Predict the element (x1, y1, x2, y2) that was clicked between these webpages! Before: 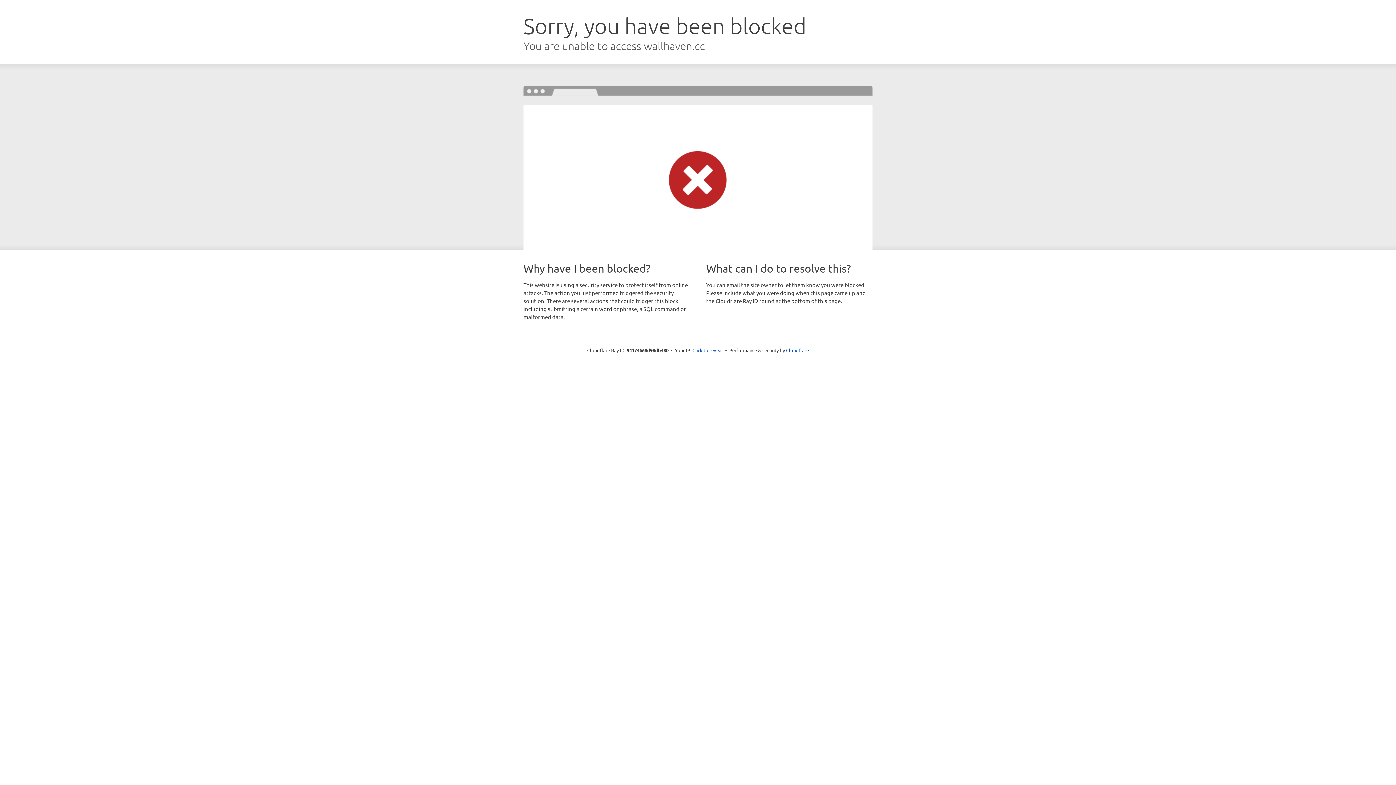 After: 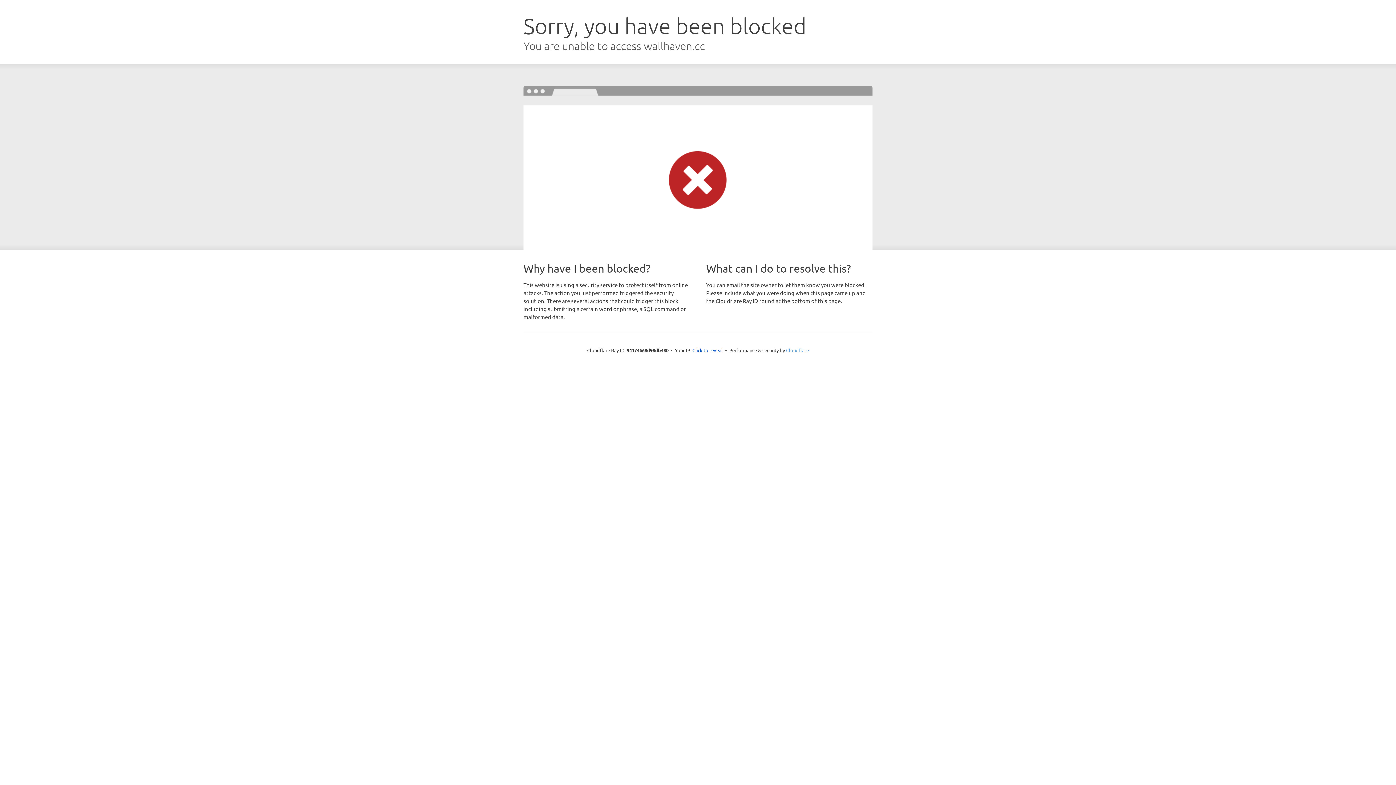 Action: bbox: (786, 347, 809, 353) label: Cloudflare